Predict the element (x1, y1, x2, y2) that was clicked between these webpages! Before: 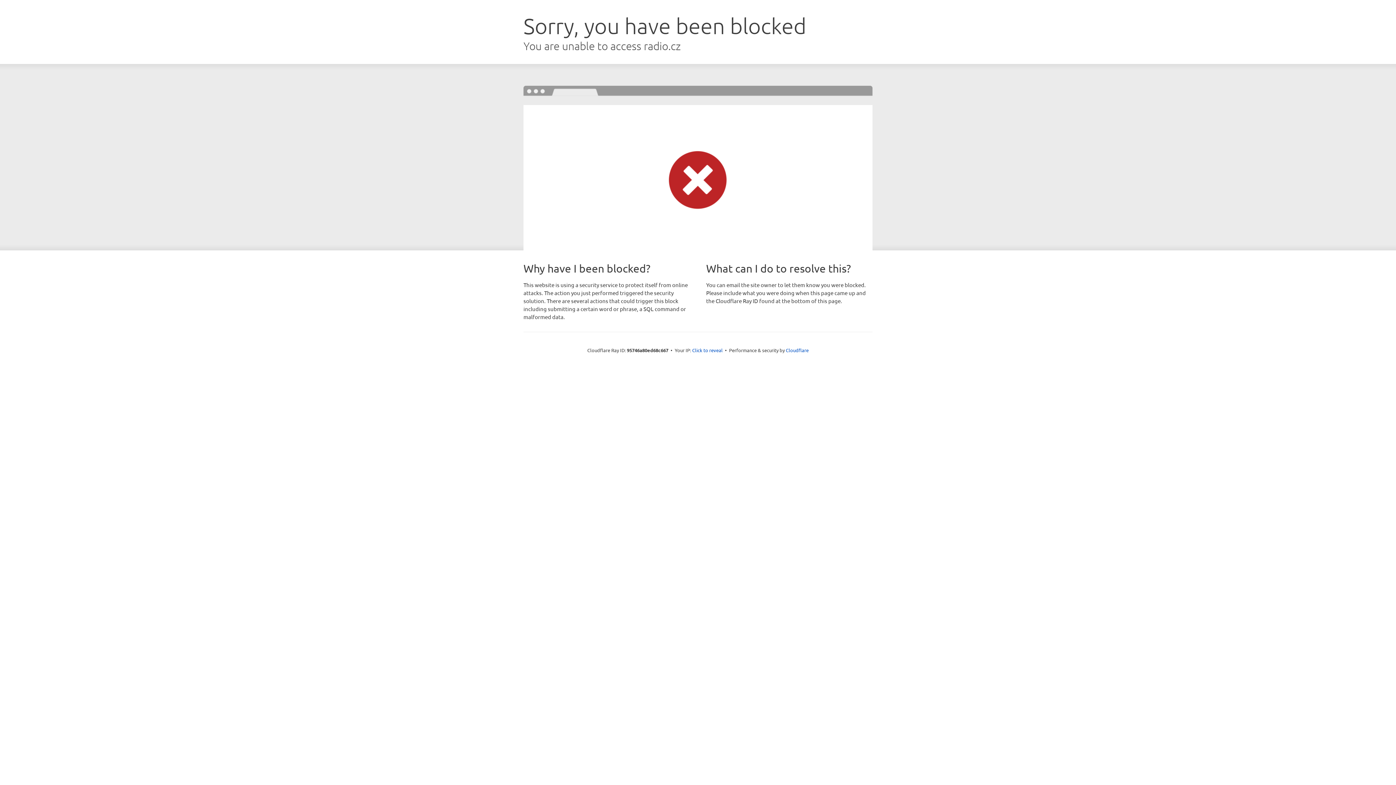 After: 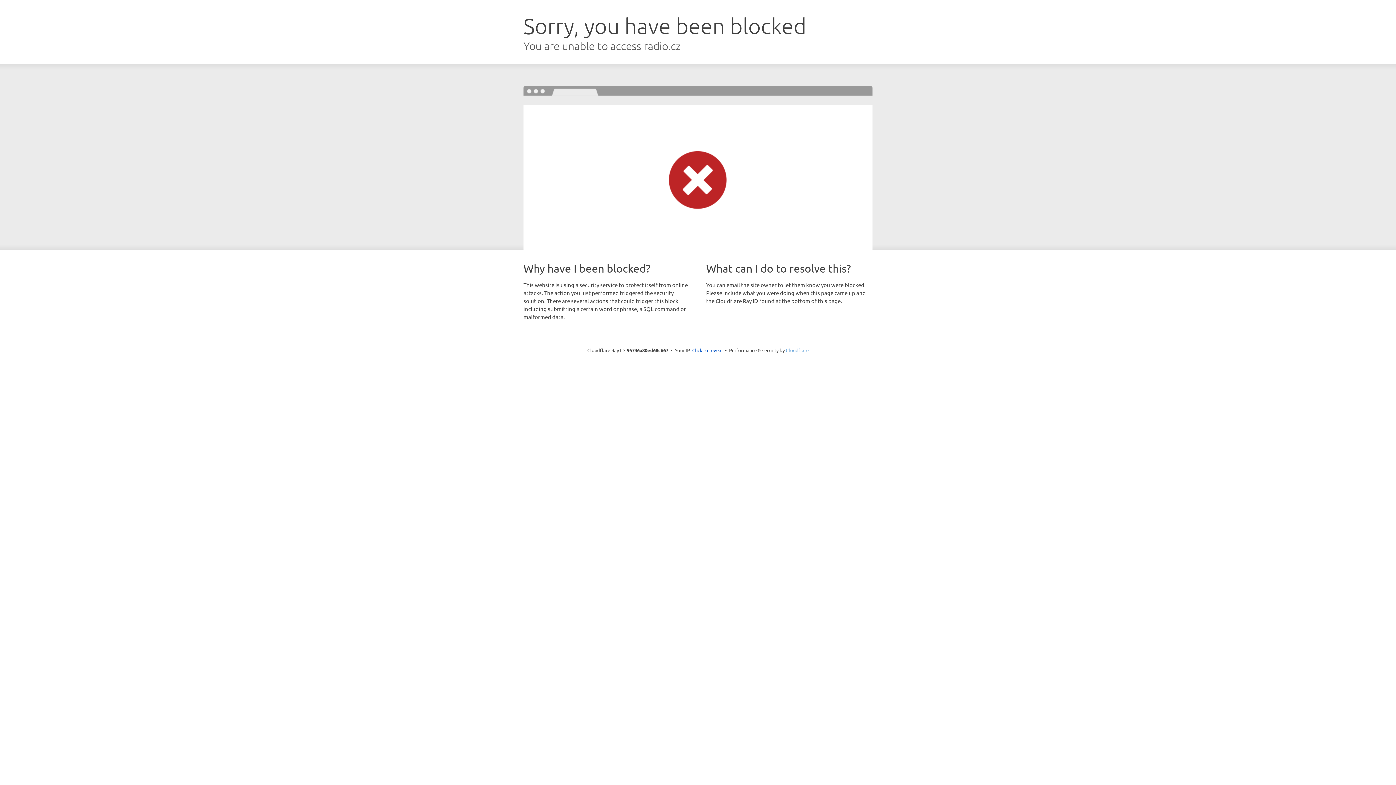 Action: bbox: (786, 347, 808, 353) label: Cloudflare